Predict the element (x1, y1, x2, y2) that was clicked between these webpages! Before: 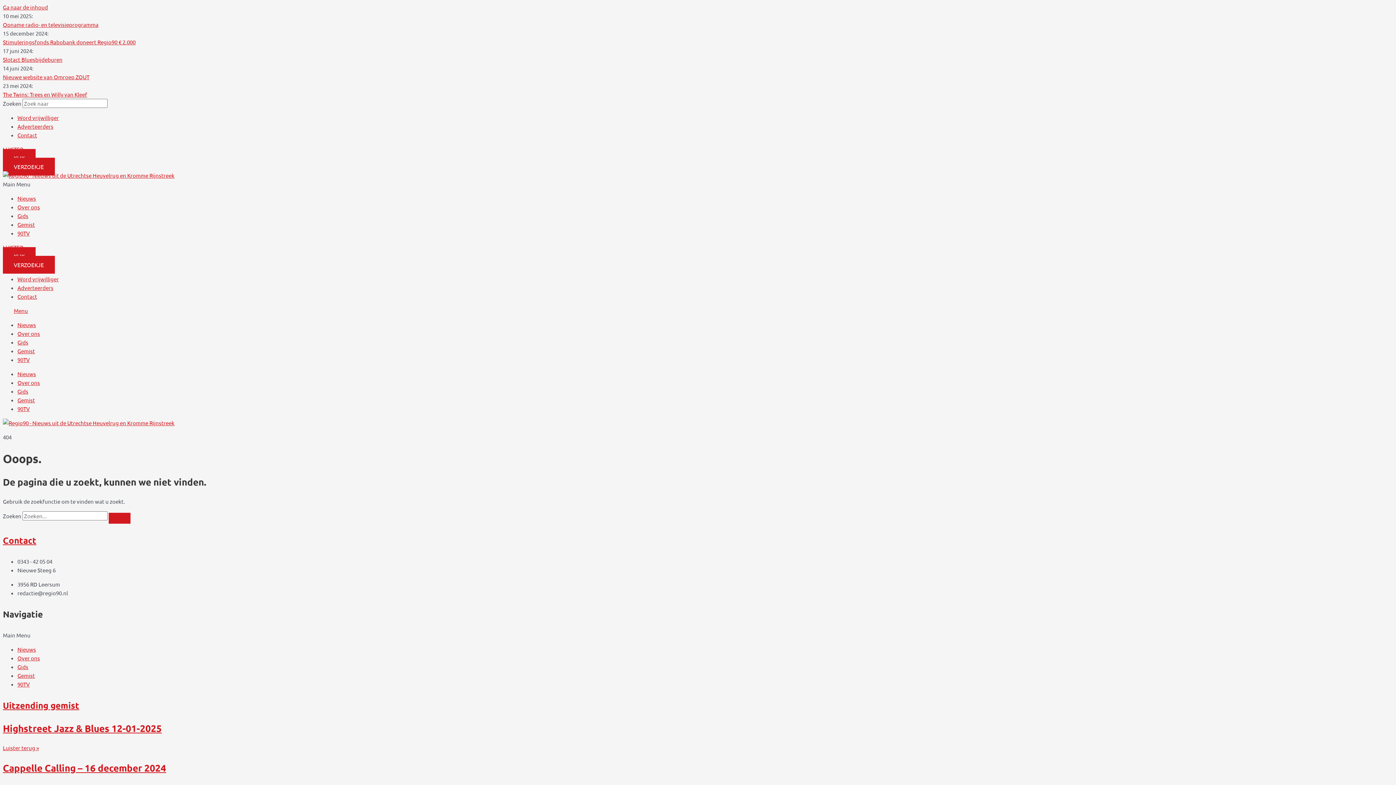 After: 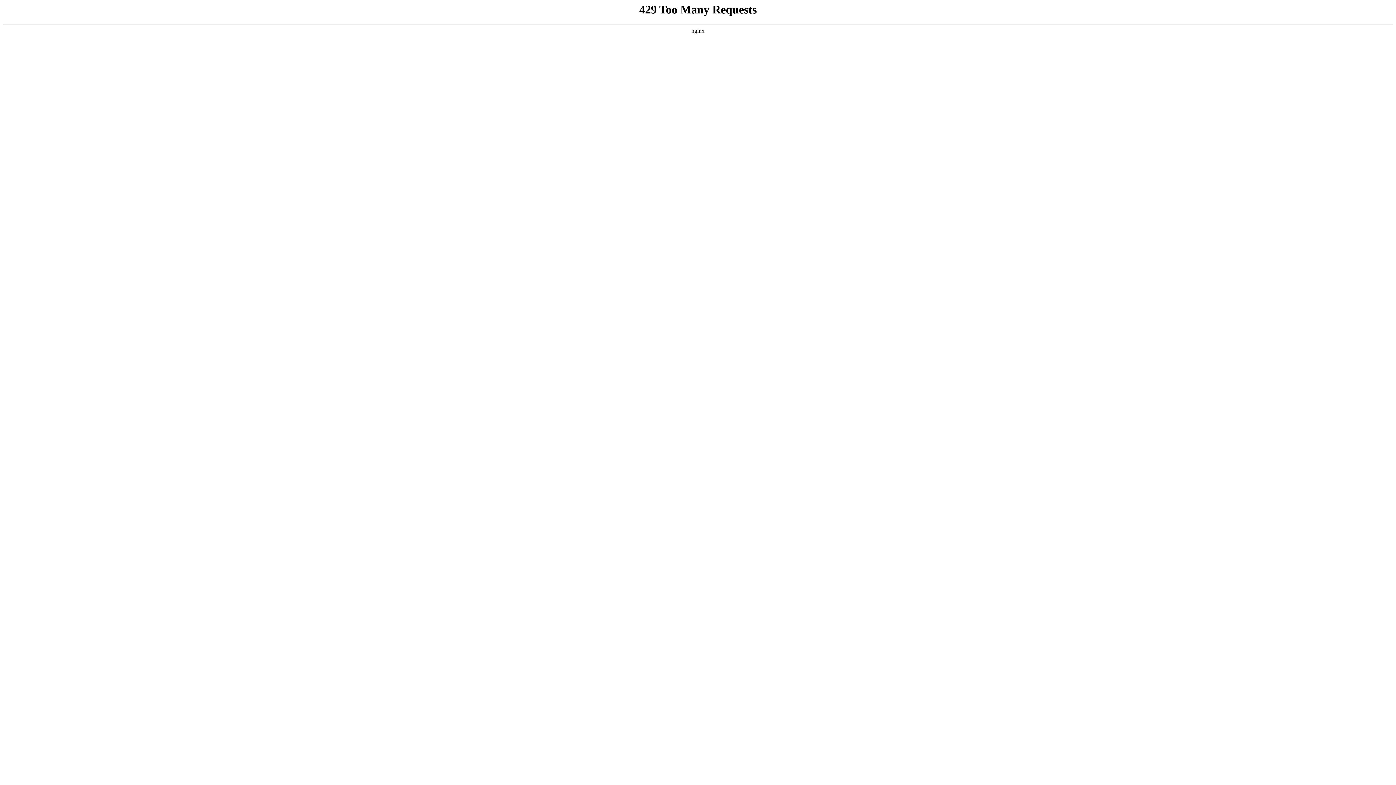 Action: label: Nieuws bbox: (17, 194, 36, 201)